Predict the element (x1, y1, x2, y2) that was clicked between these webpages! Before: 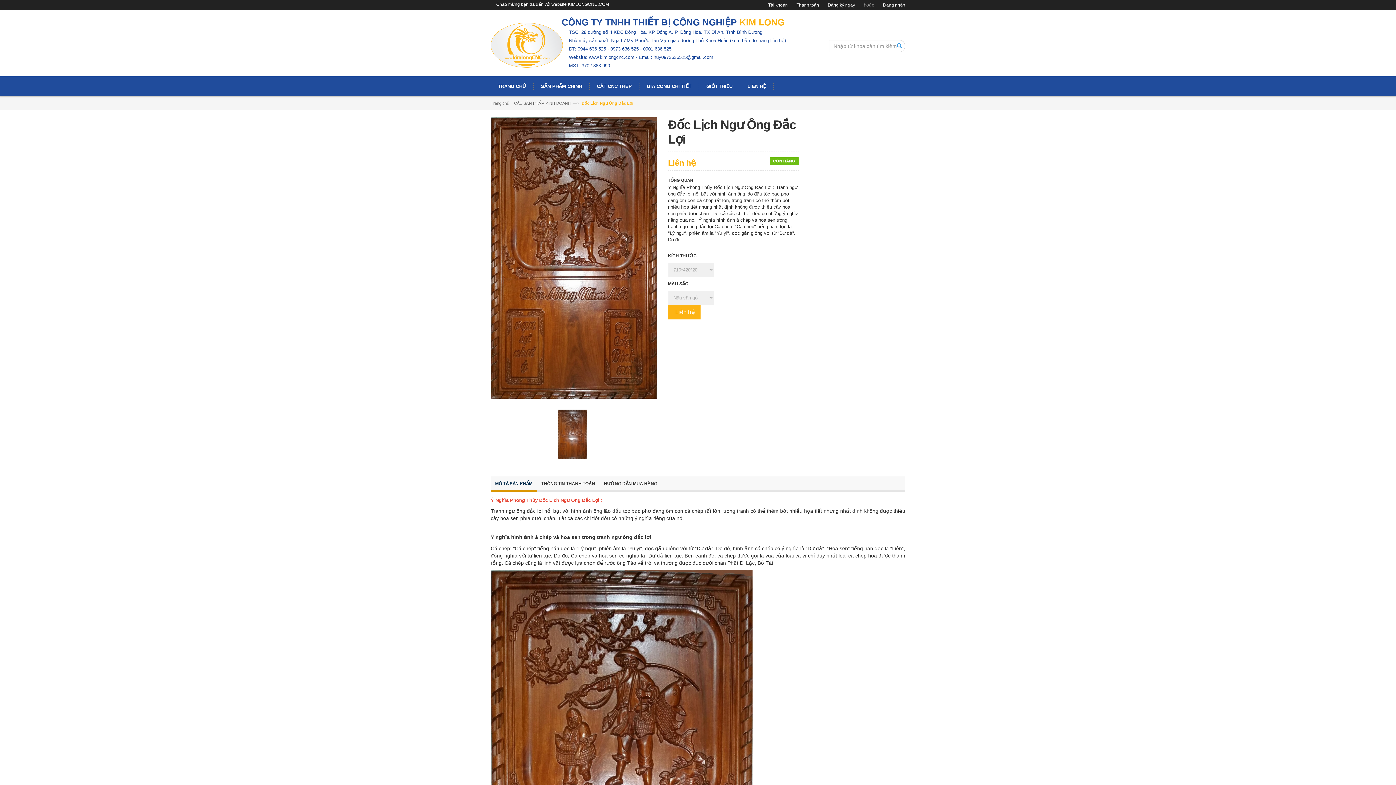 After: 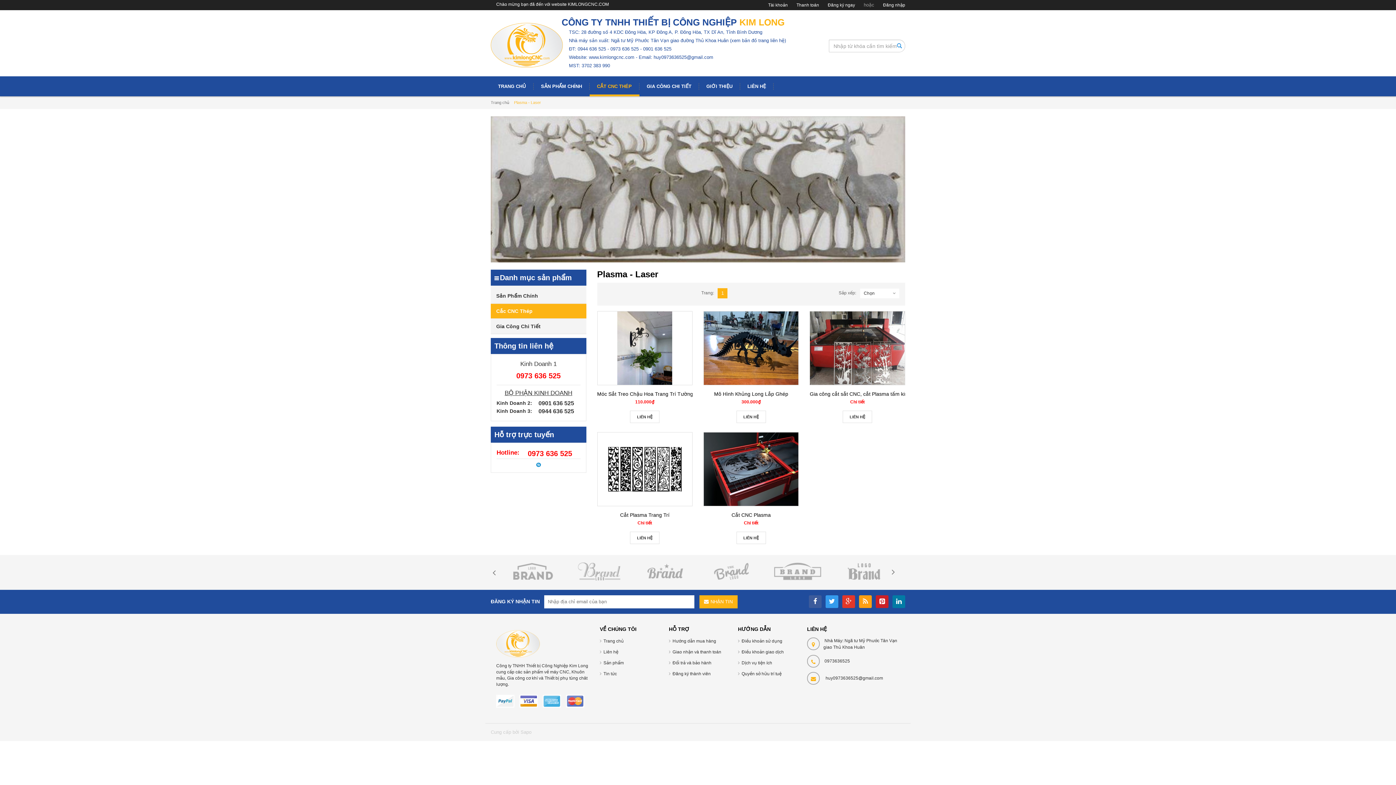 Action: label: CẮT CNC THÉP bbox: (589, 76, 639, 96)